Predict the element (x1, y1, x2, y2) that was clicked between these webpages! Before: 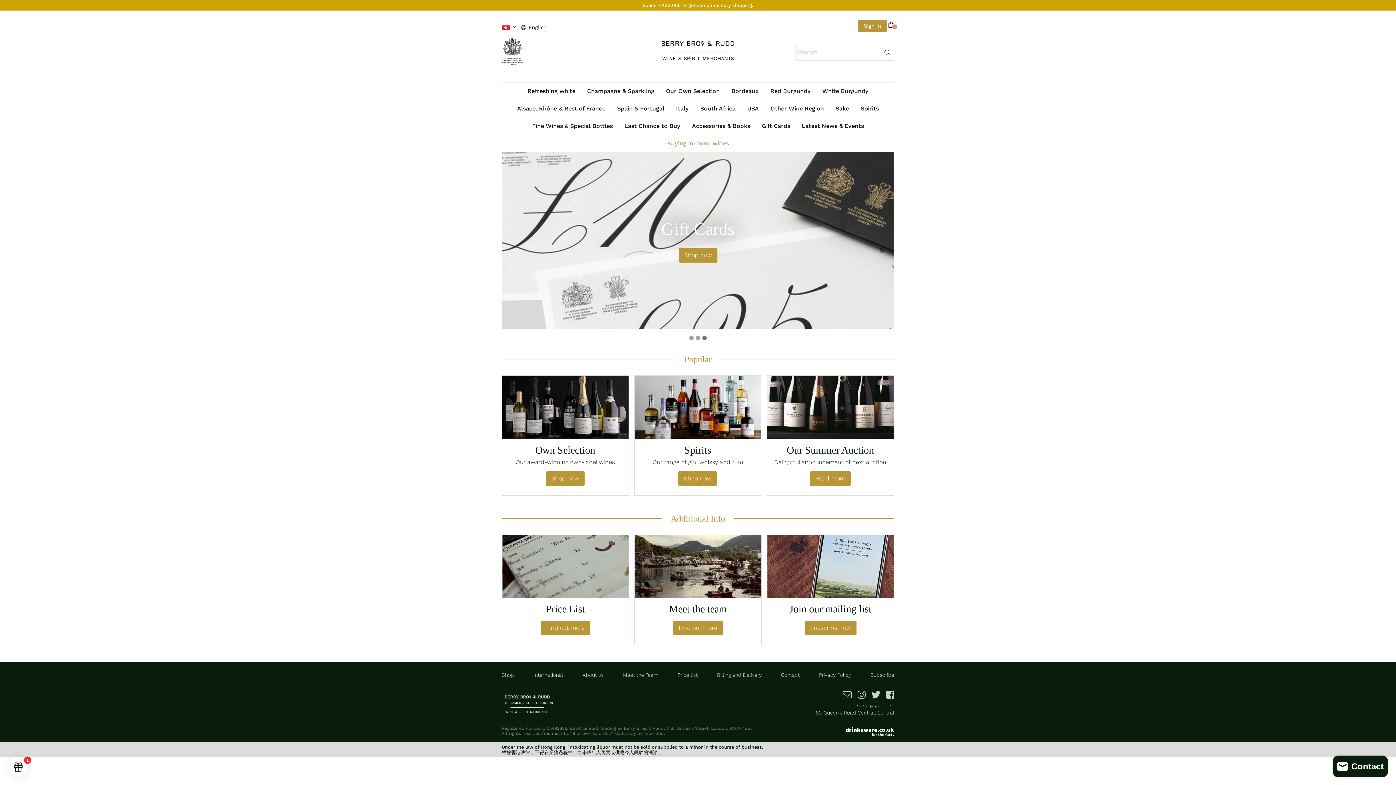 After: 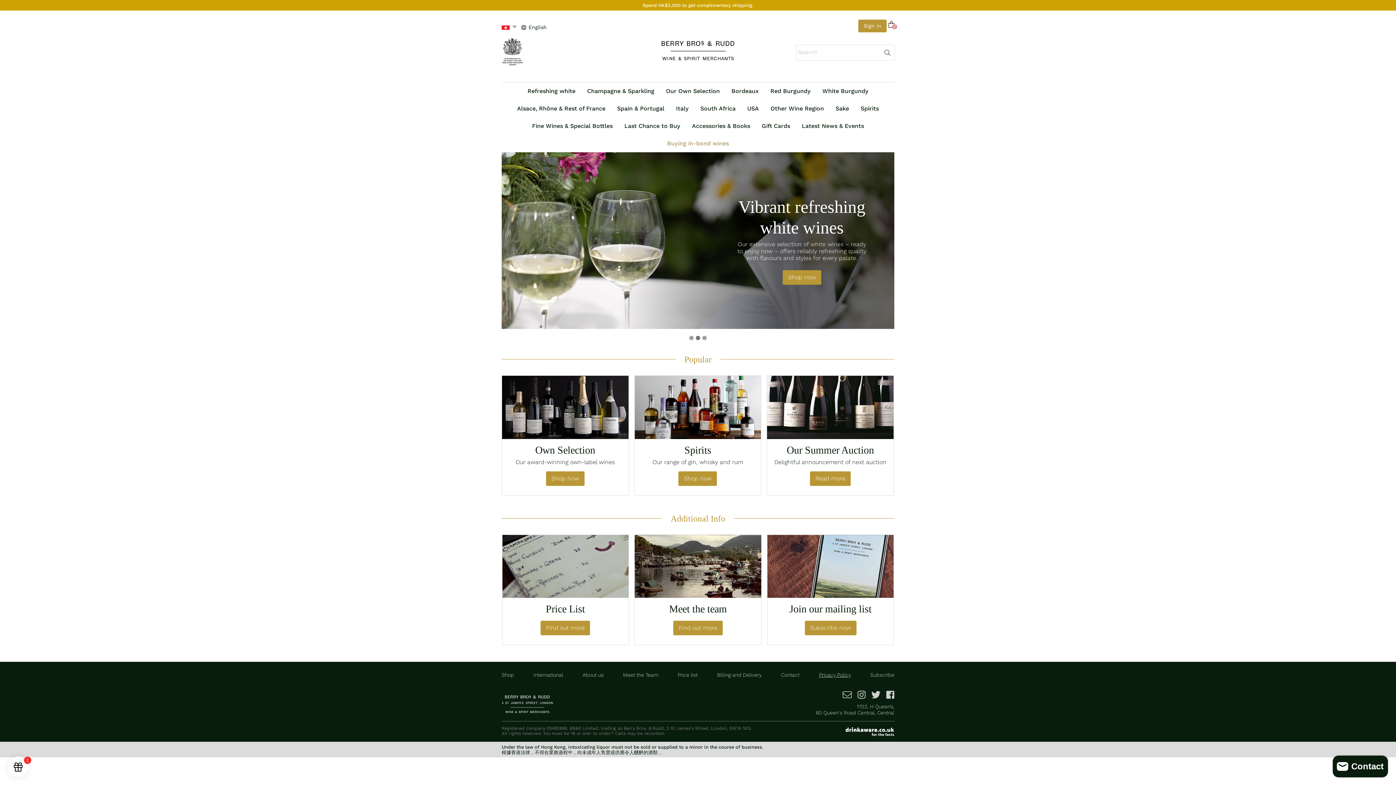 Action: bbox: (819, 672, 851, 678) label: Privacy Policy